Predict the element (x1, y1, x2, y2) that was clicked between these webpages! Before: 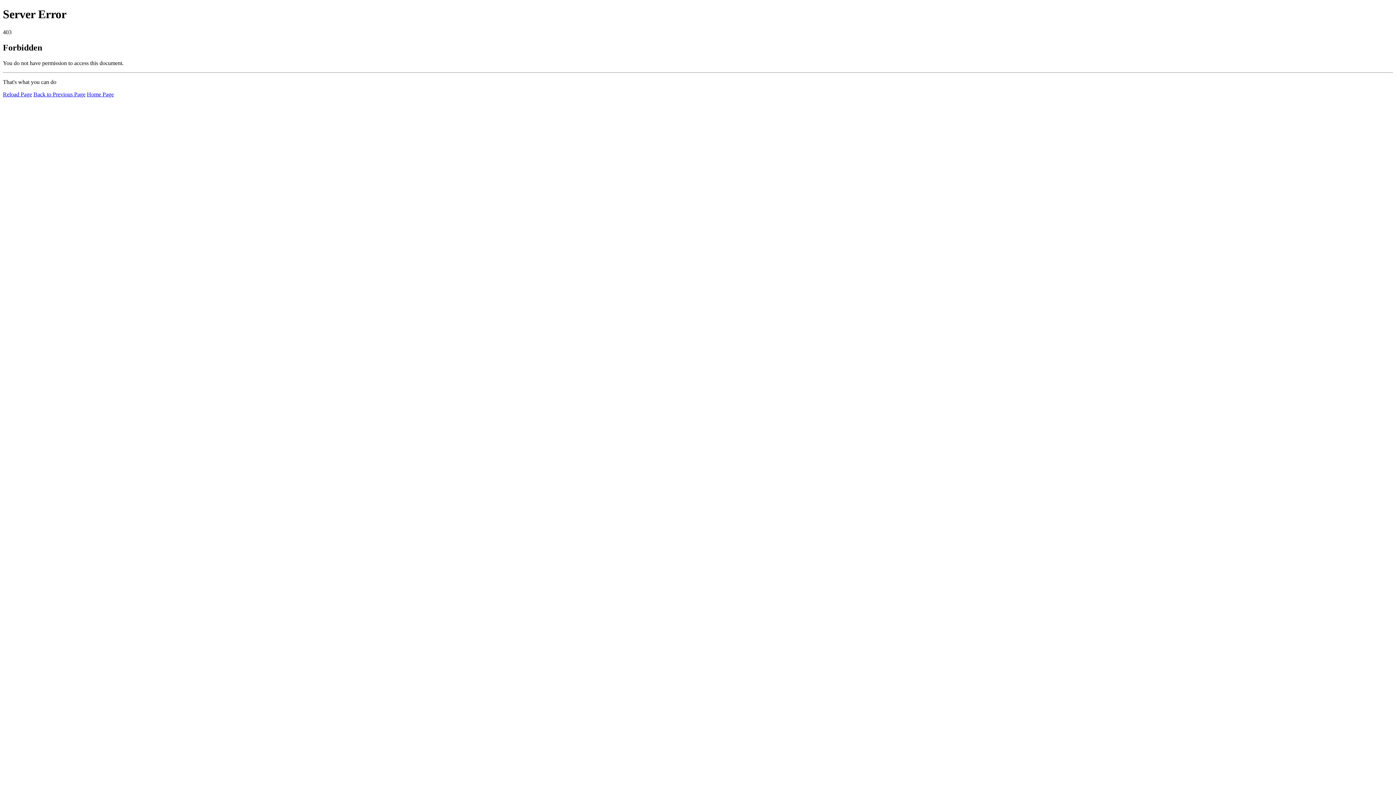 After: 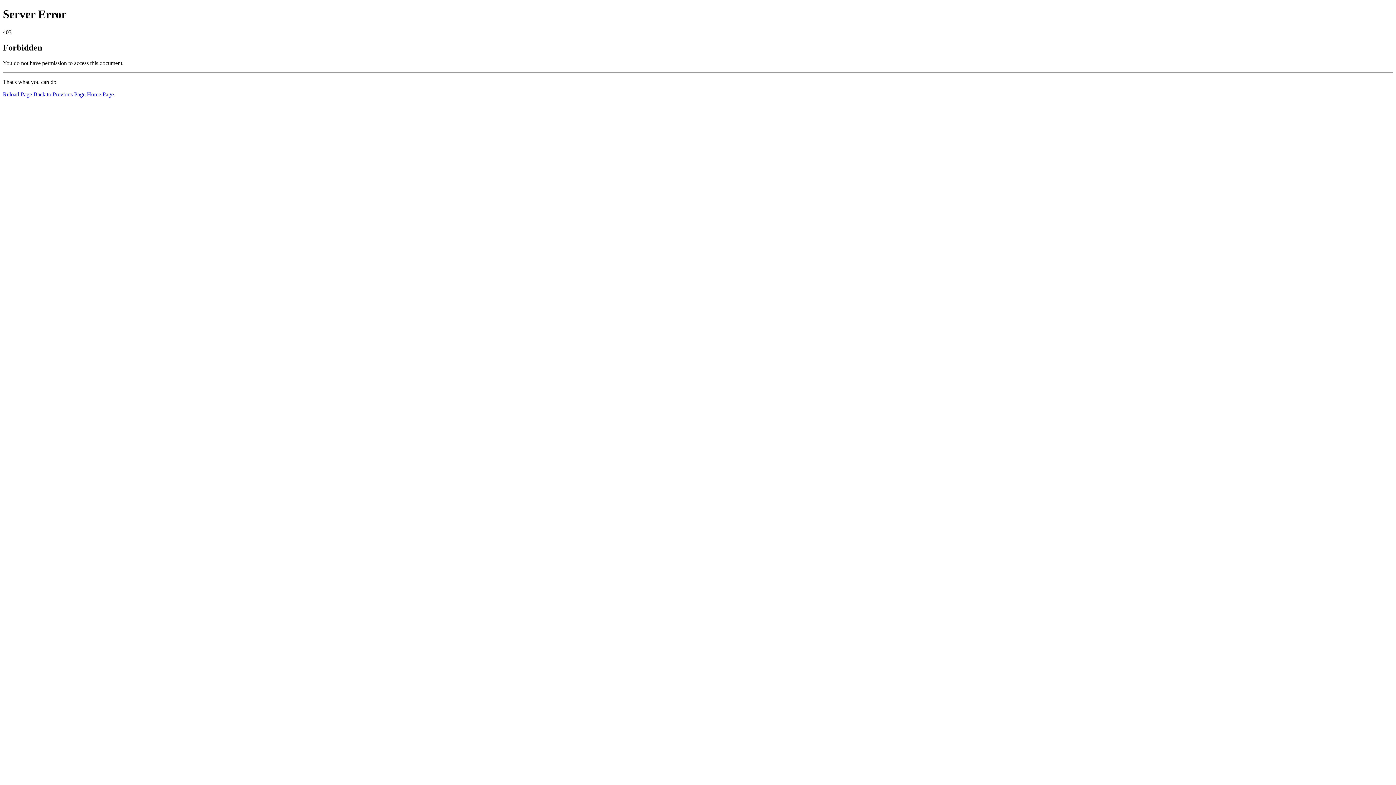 Action: label: Home Page bbox: (86, 91, 113, 97)